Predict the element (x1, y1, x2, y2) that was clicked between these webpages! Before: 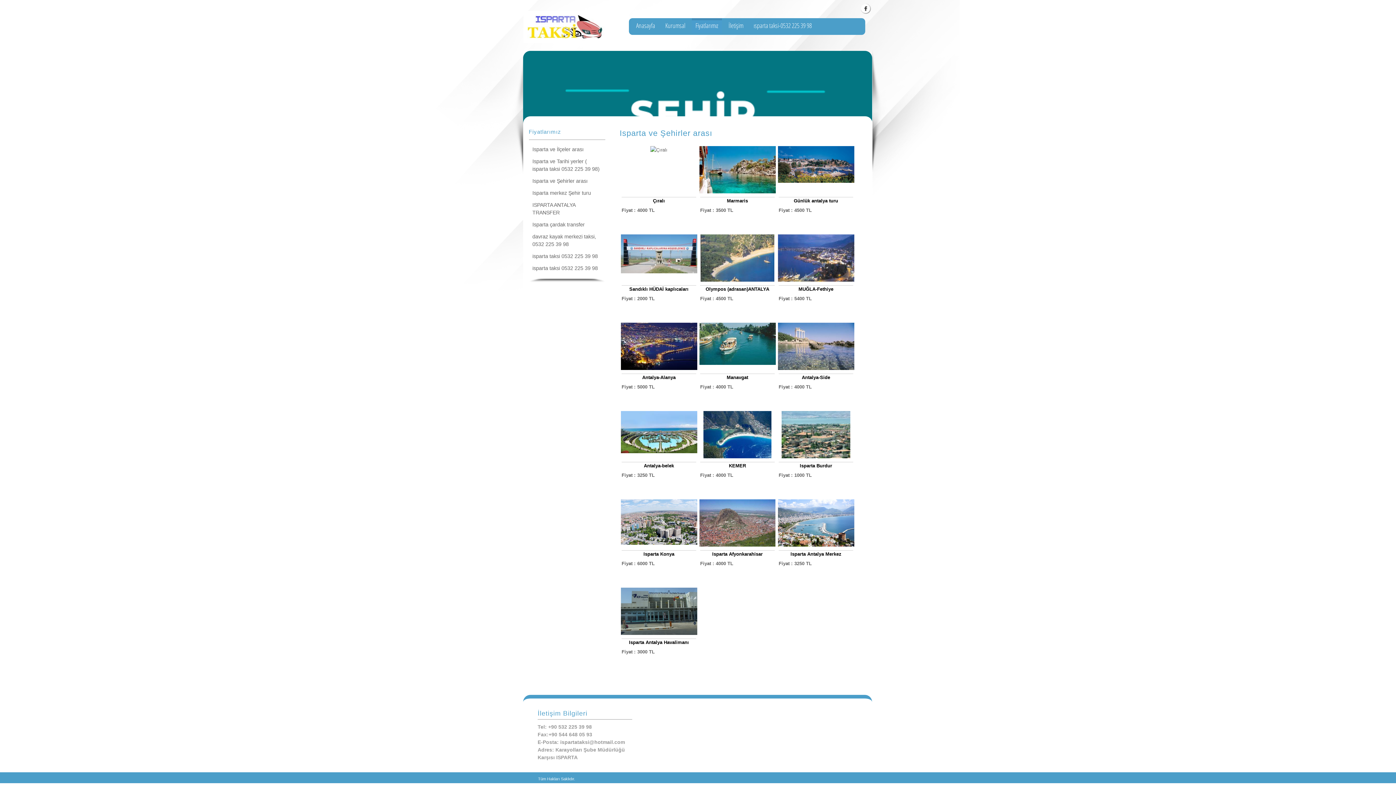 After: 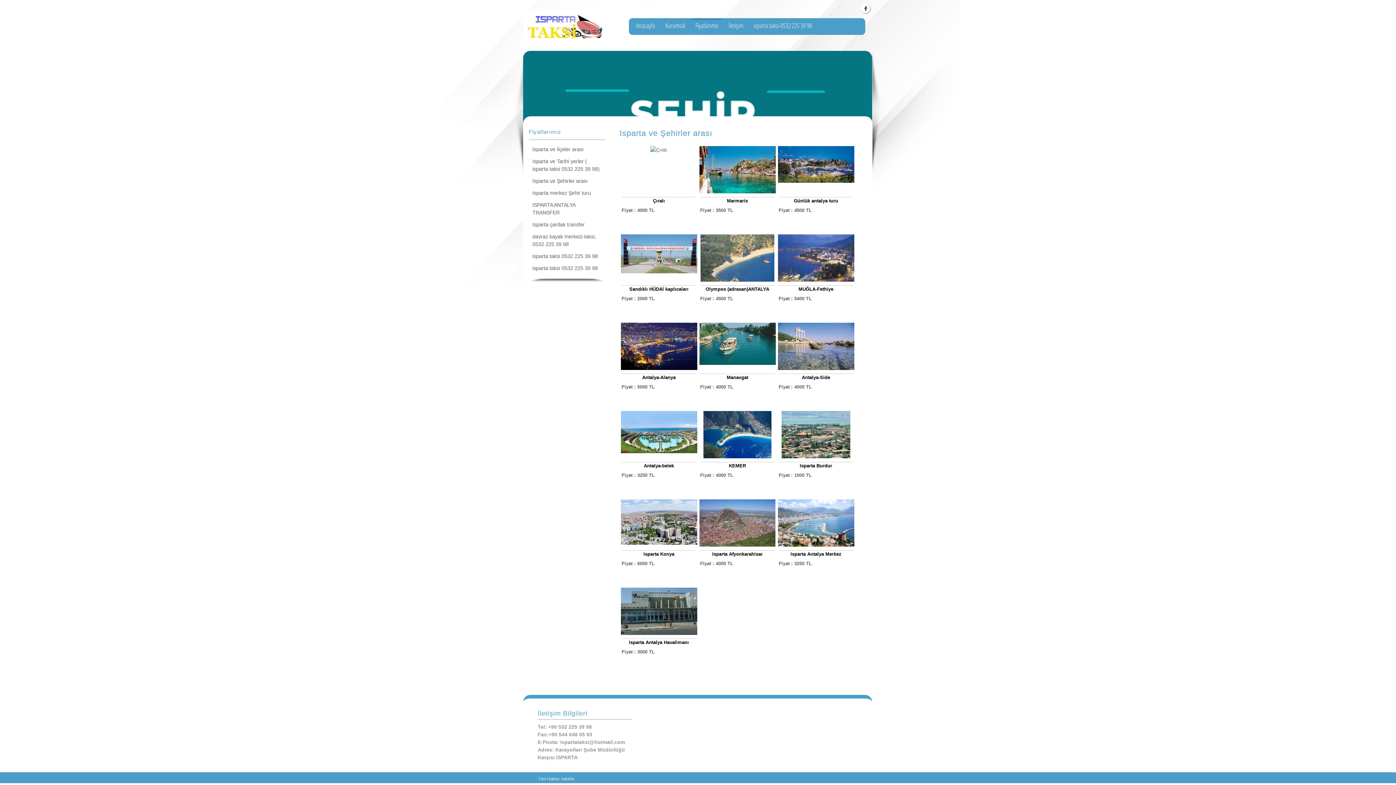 Action: bbox: (528, 175, 605, 187) label: Isparta ve Şehirler arası